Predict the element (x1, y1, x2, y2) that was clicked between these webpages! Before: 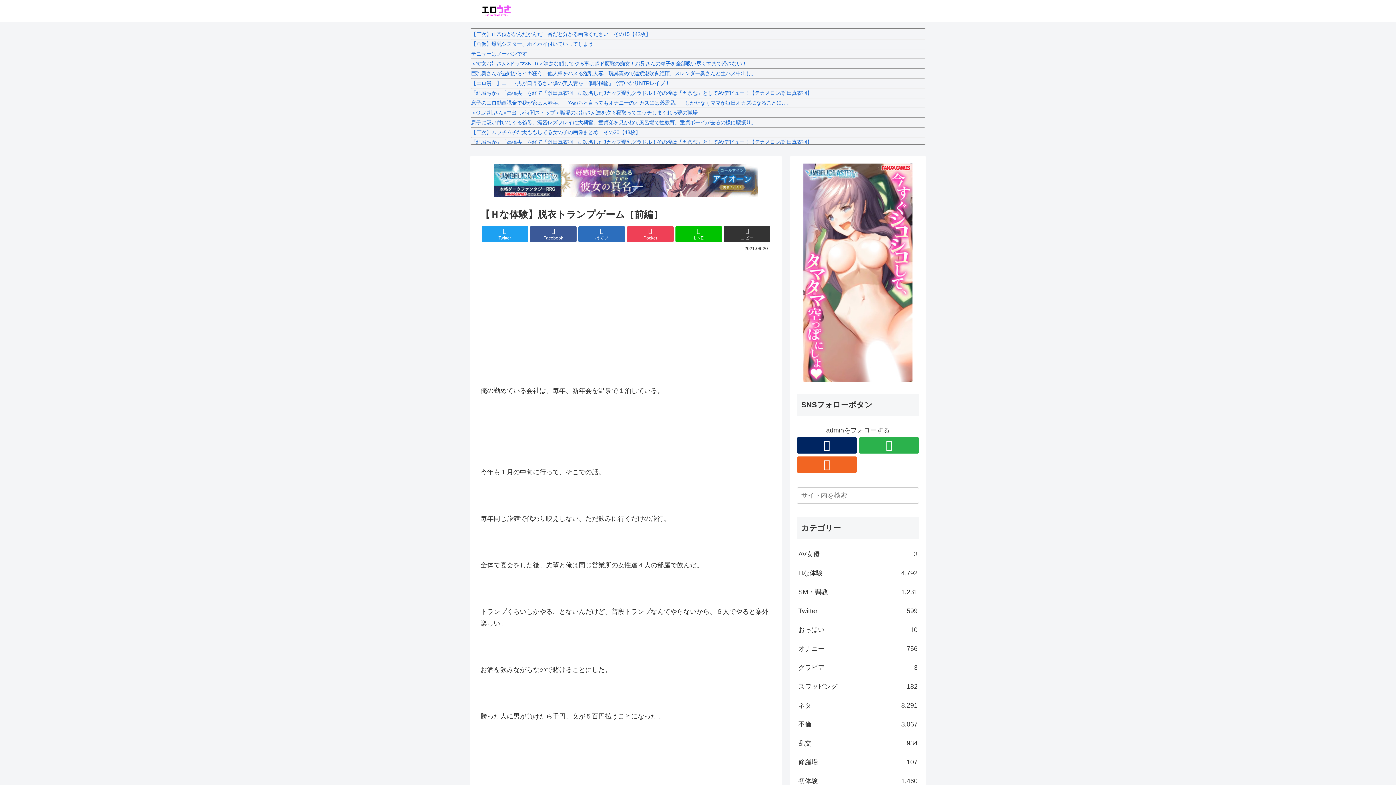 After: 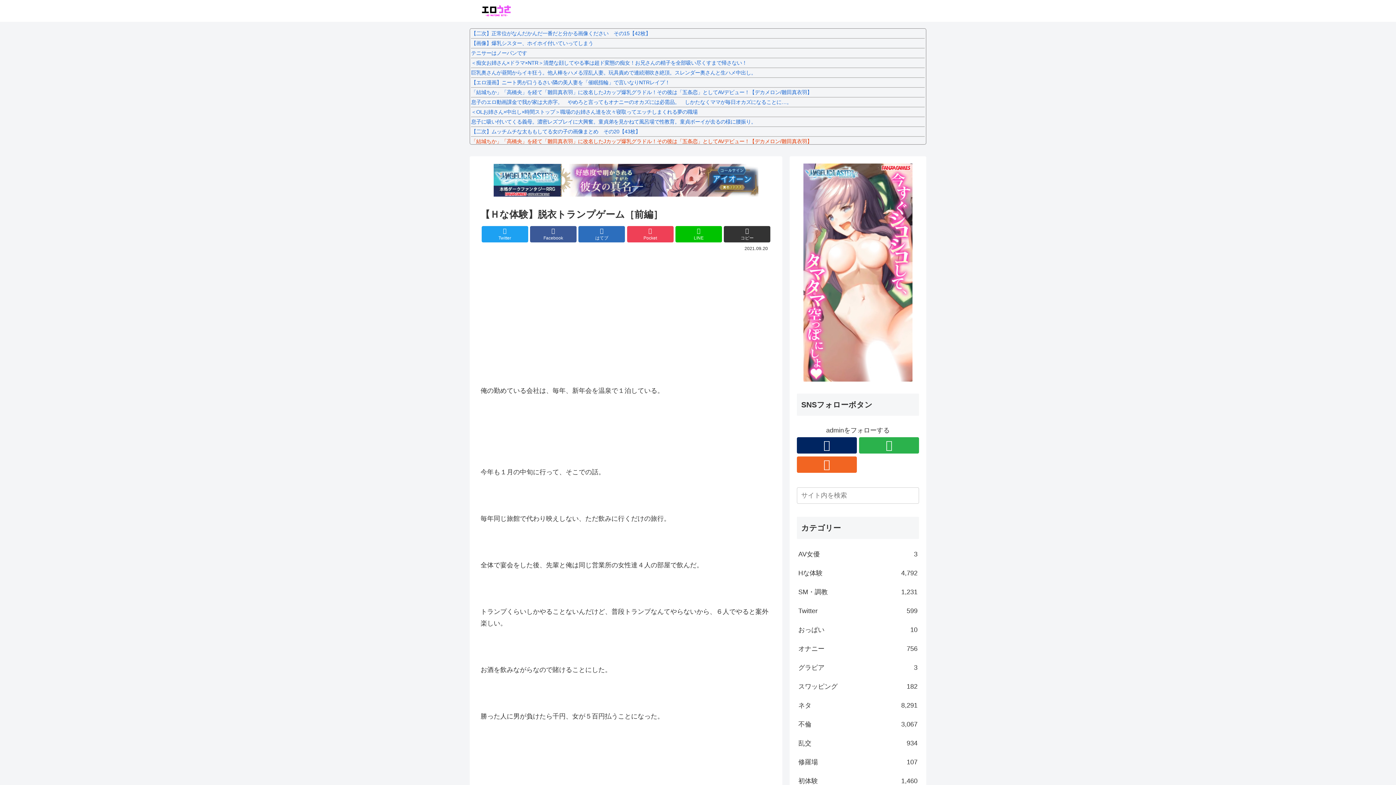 Action: label: 「結城ちか」「高橋央」を経て「雛田真衣羽」に改名したJカップ爆乳グラドル！その後は「五条恋」としてAVデビュー！【デカメロン/雛田真衣羽】
 bbox: (471, 139, 812, 145)